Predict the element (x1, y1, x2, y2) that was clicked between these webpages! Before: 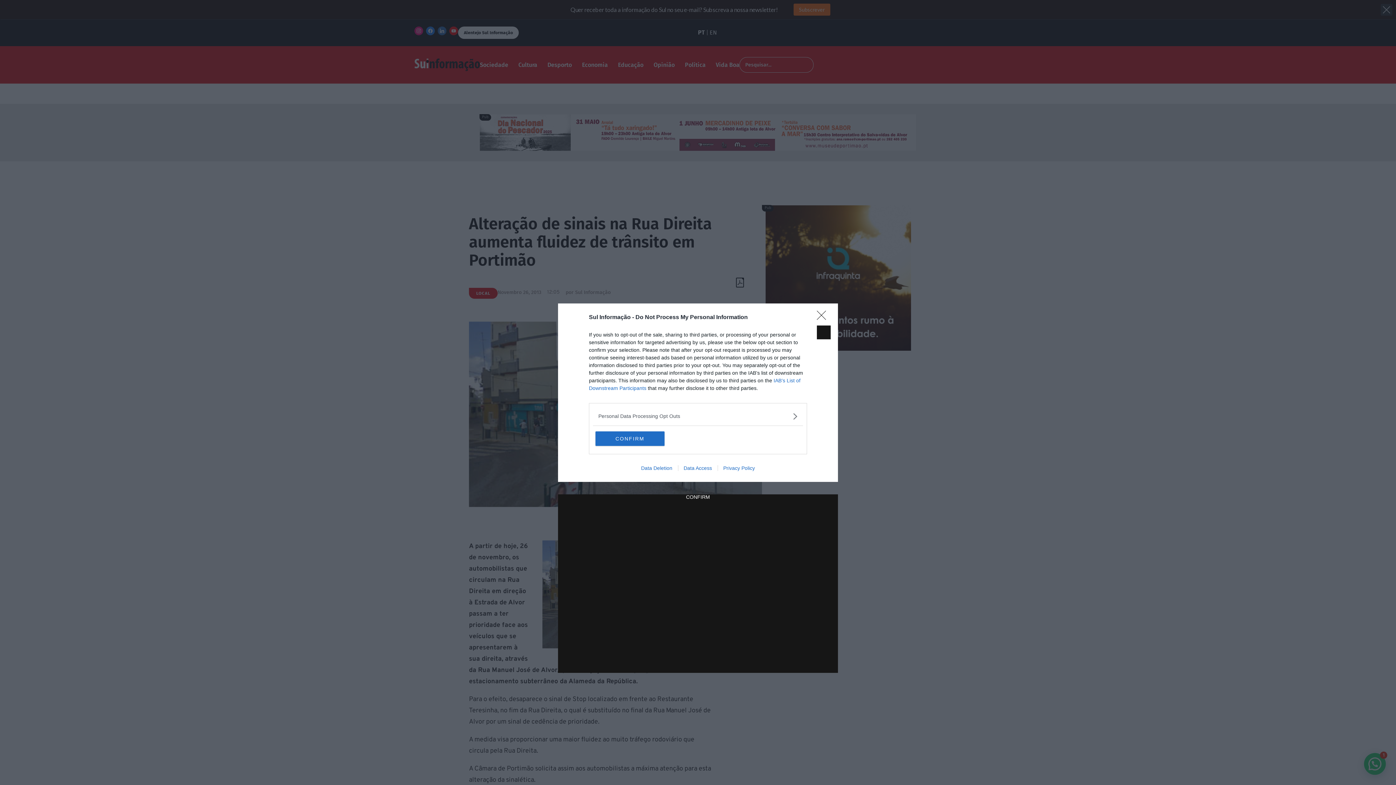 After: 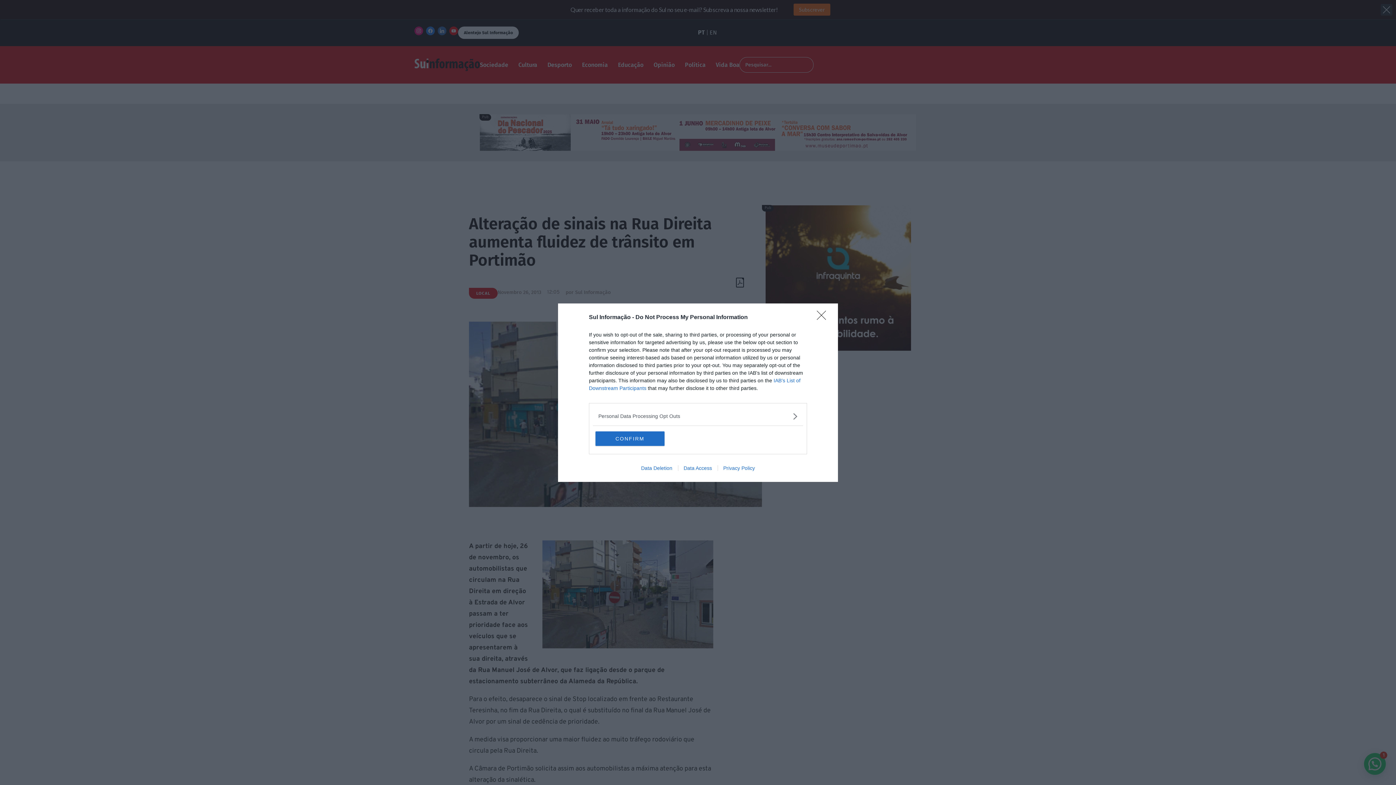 Action: label: Data Deletion bbox: (635, 465, 678, 471)